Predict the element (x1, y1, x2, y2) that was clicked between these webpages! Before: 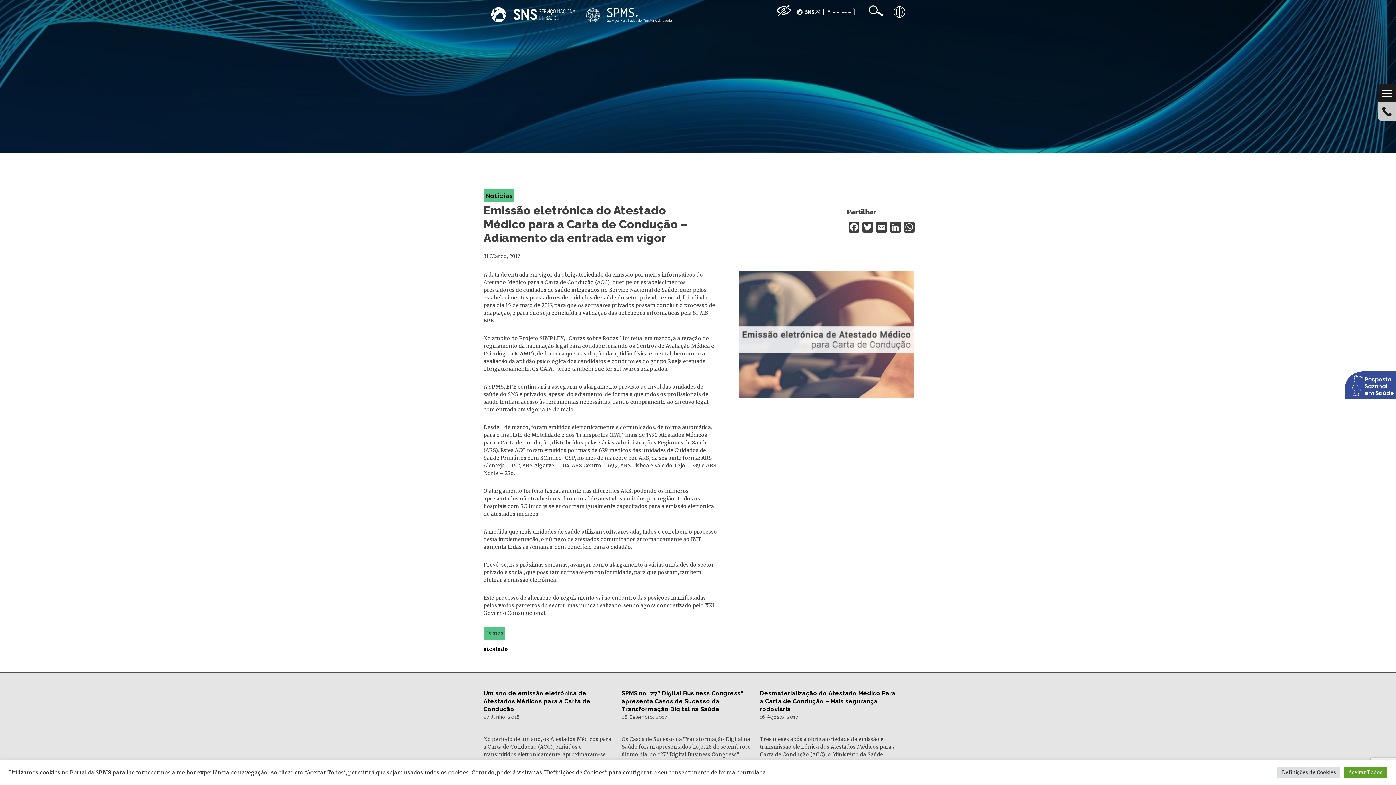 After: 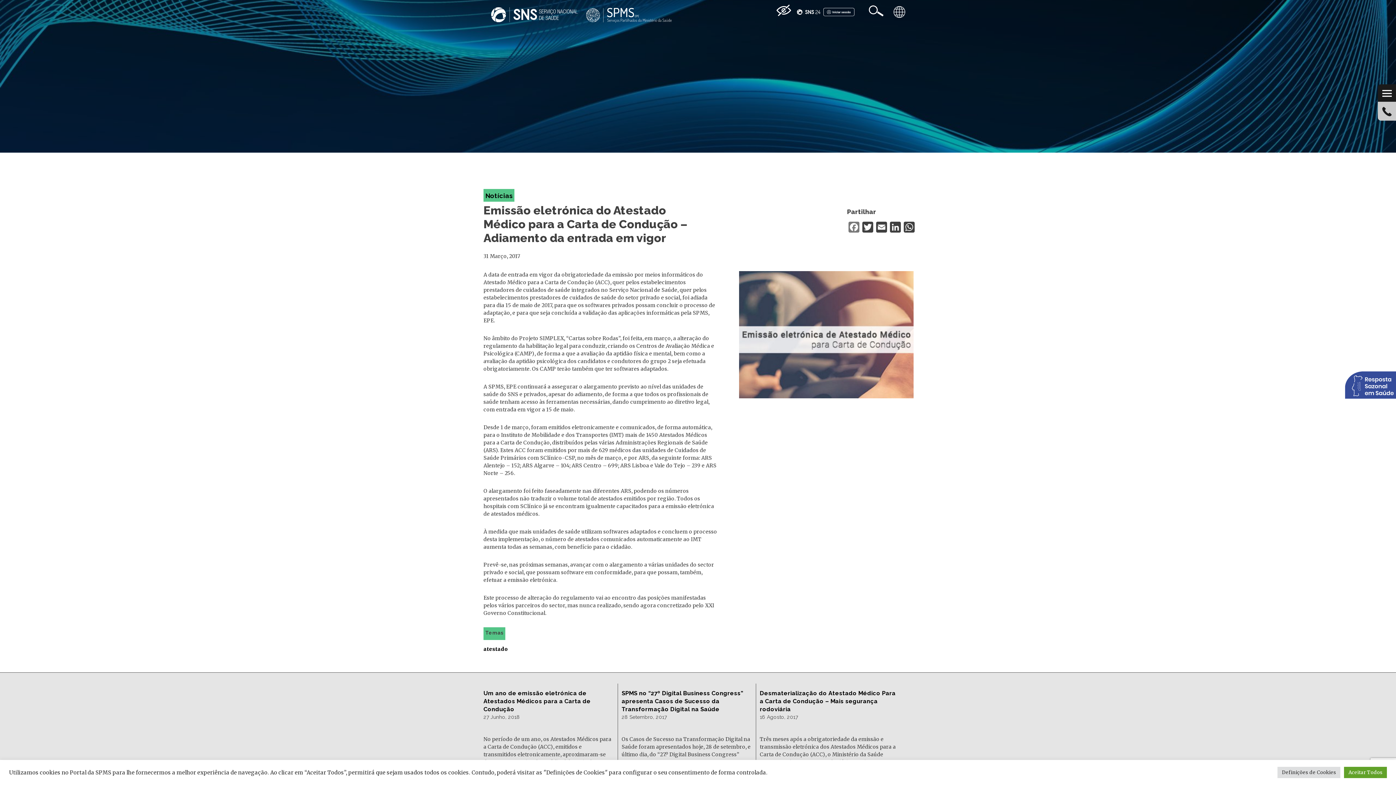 Action: label: Facebook bbox: (847, 221, 861, 235)